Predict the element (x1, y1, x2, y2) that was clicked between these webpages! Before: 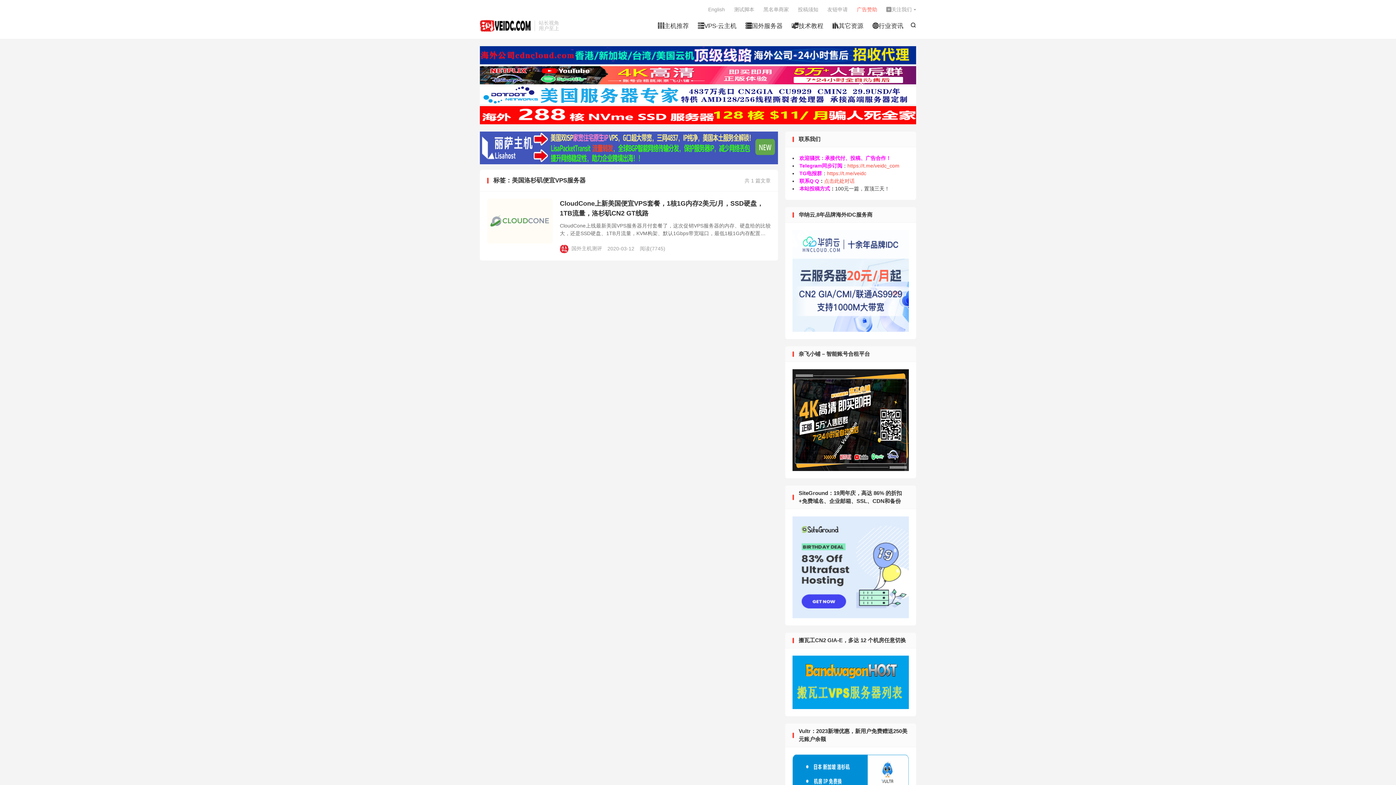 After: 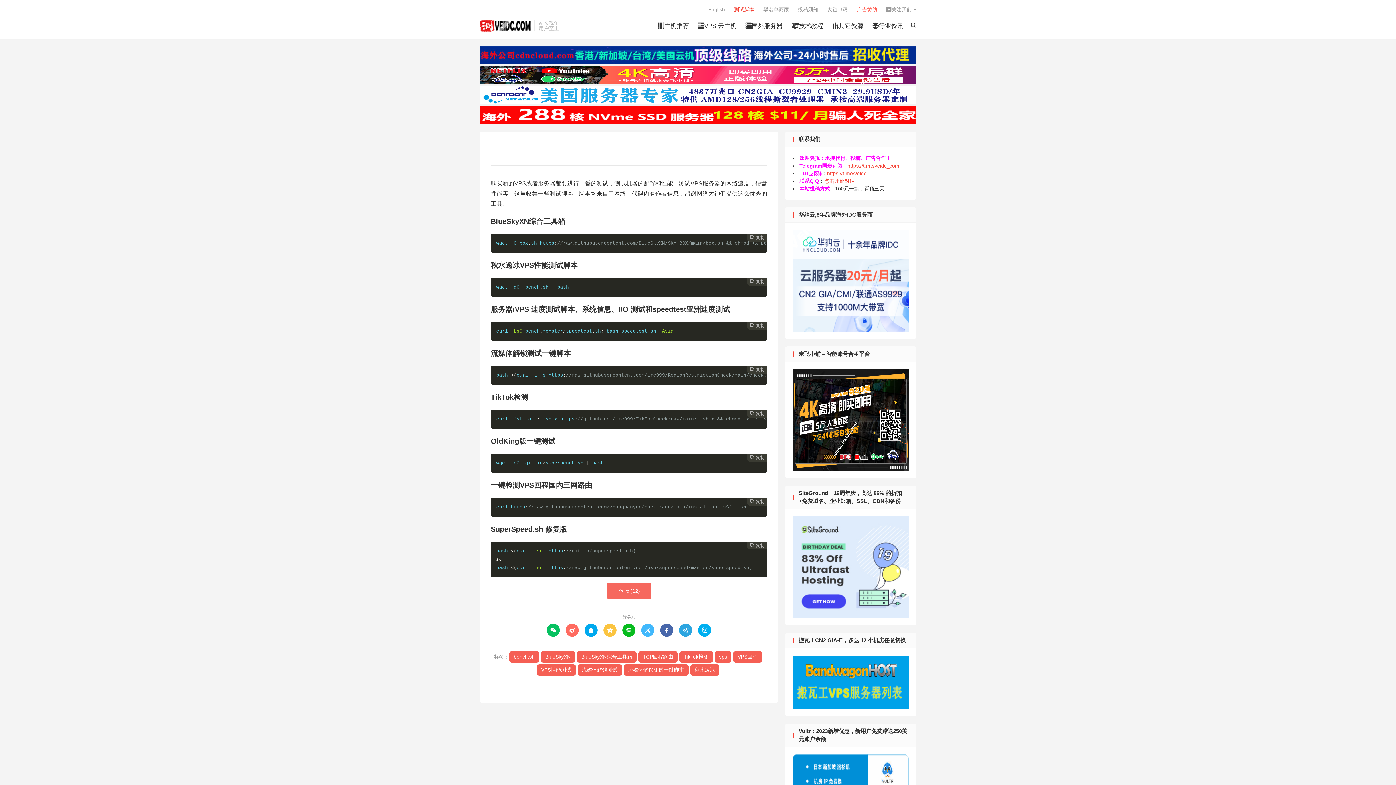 Action: bbox: (734, 4, 754, 14) label: 测试脚本